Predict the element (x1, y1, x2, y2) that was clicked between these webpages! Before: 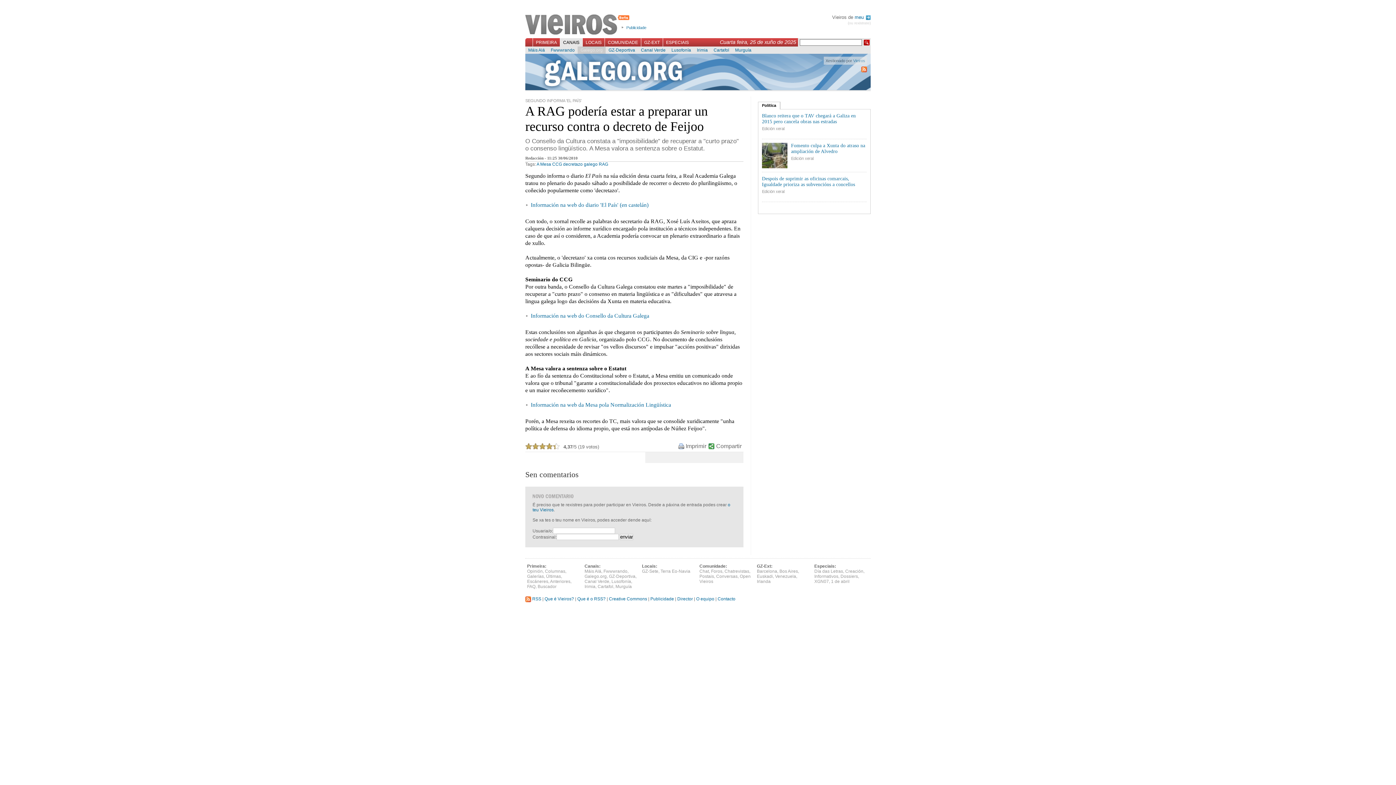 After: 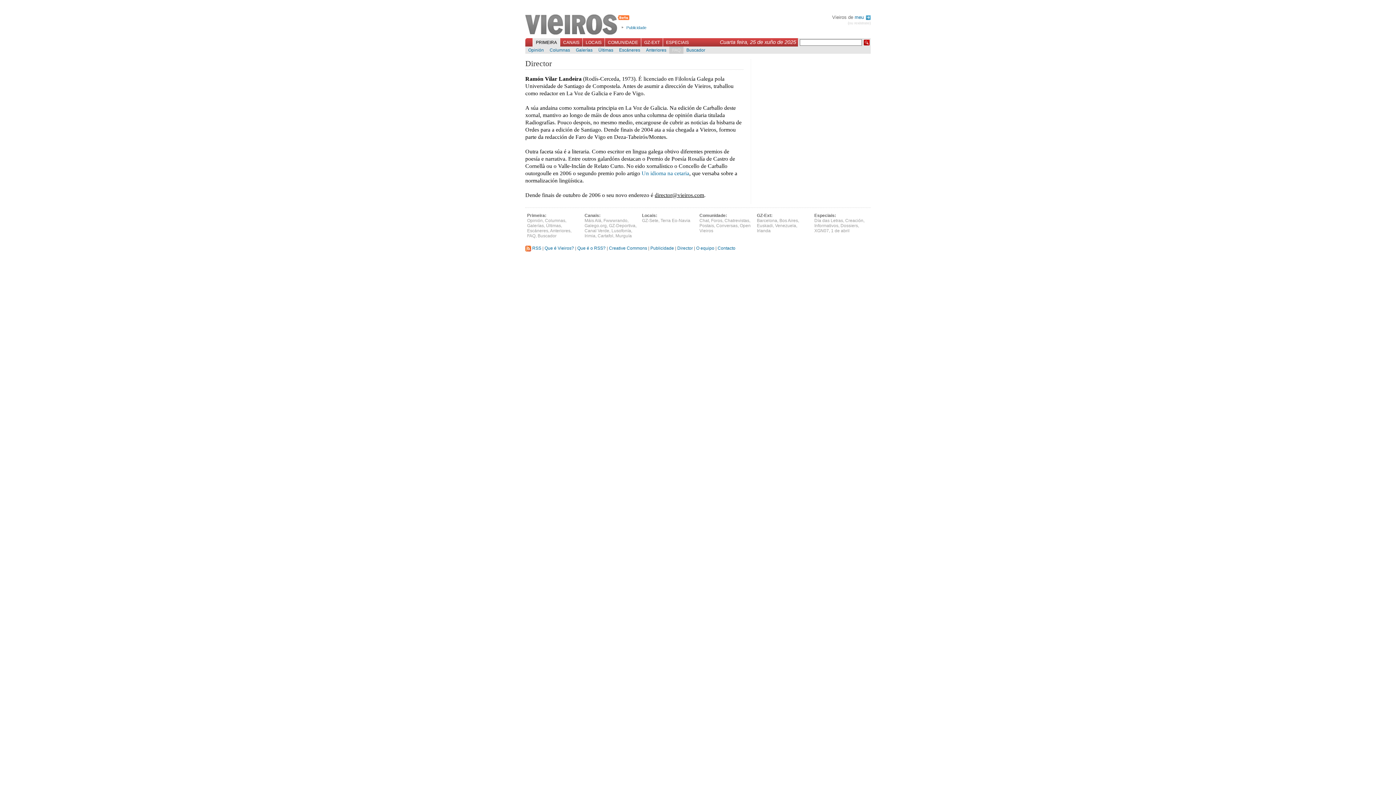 Action: label: Director bbox: (677, 596, 693, 601)